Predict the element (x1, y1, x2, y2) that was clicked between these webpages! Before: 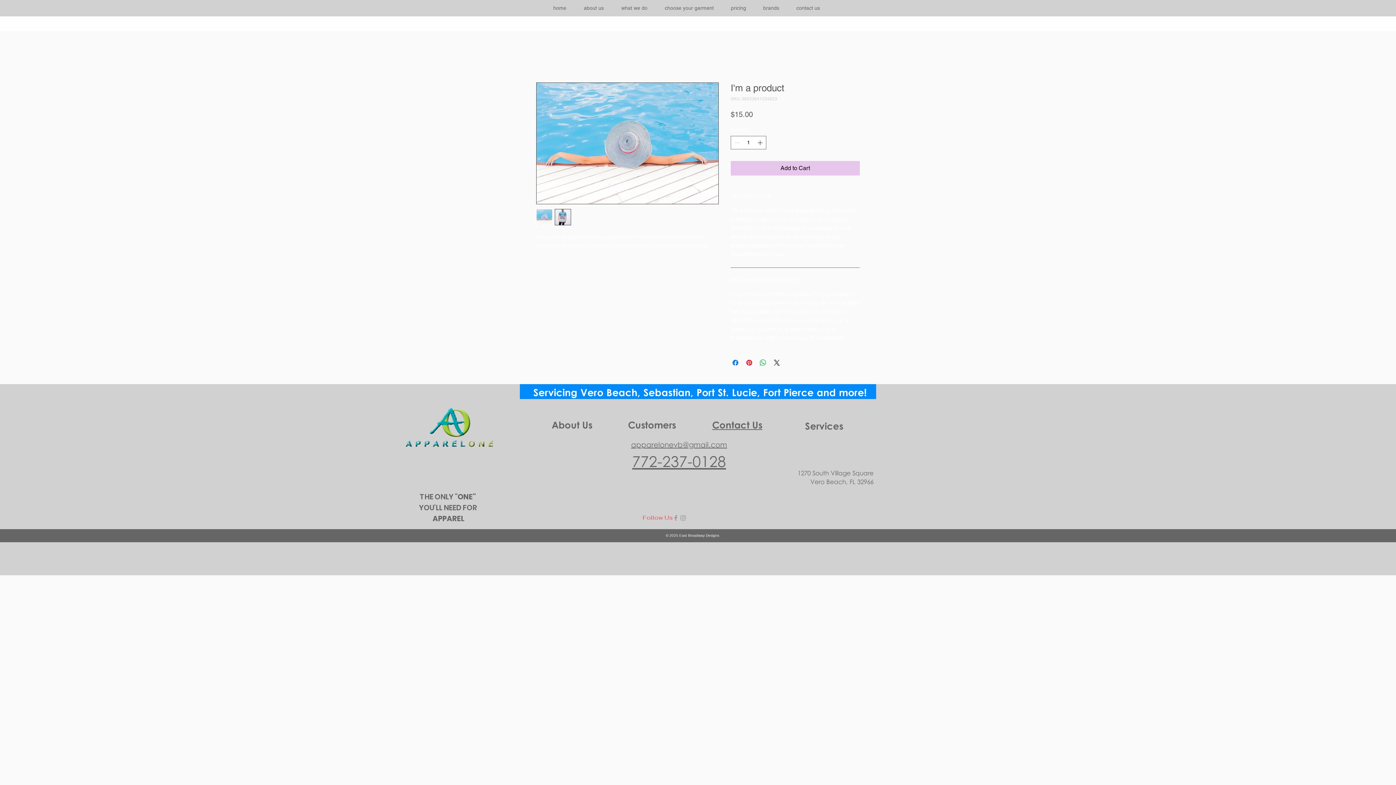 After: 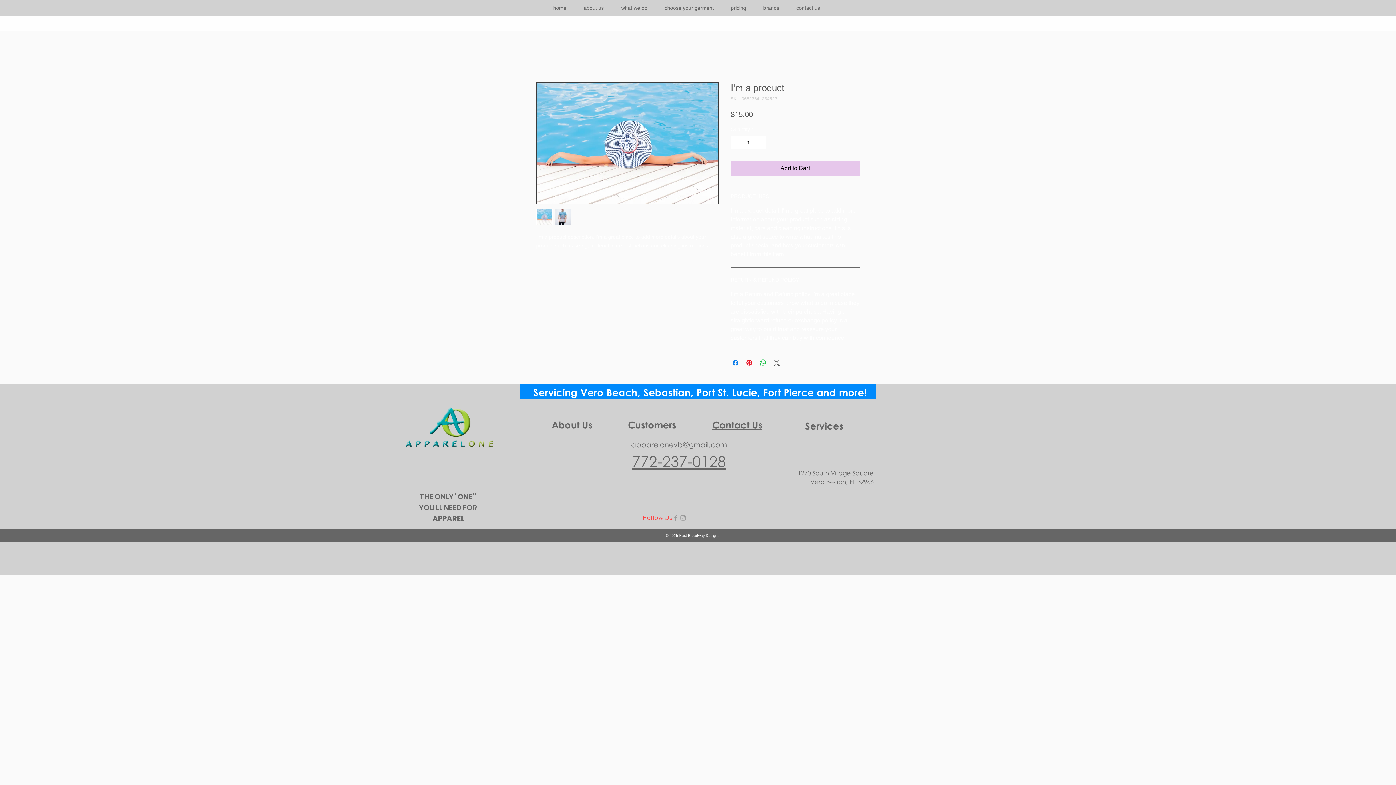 Action: label: Share on X bbox: (772, 358, 781, 367)